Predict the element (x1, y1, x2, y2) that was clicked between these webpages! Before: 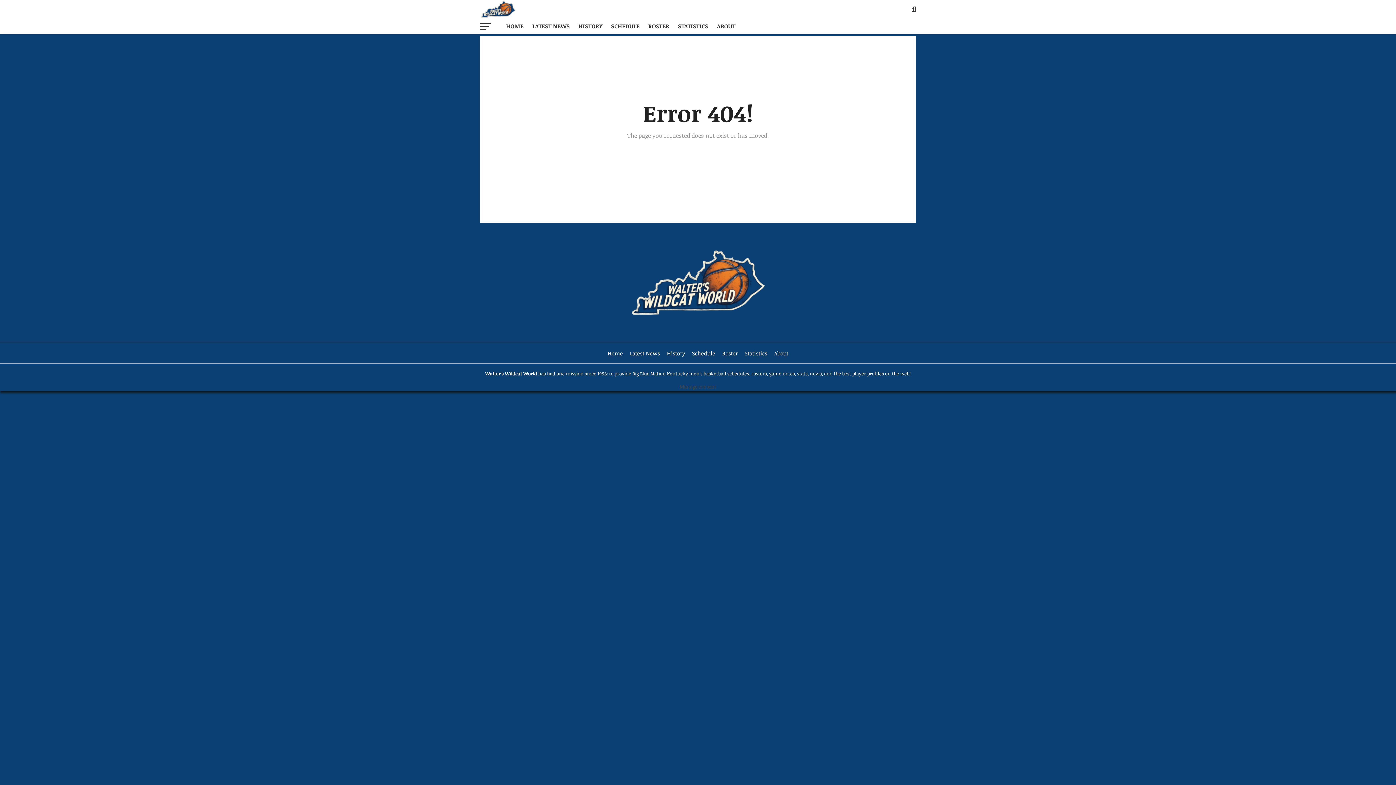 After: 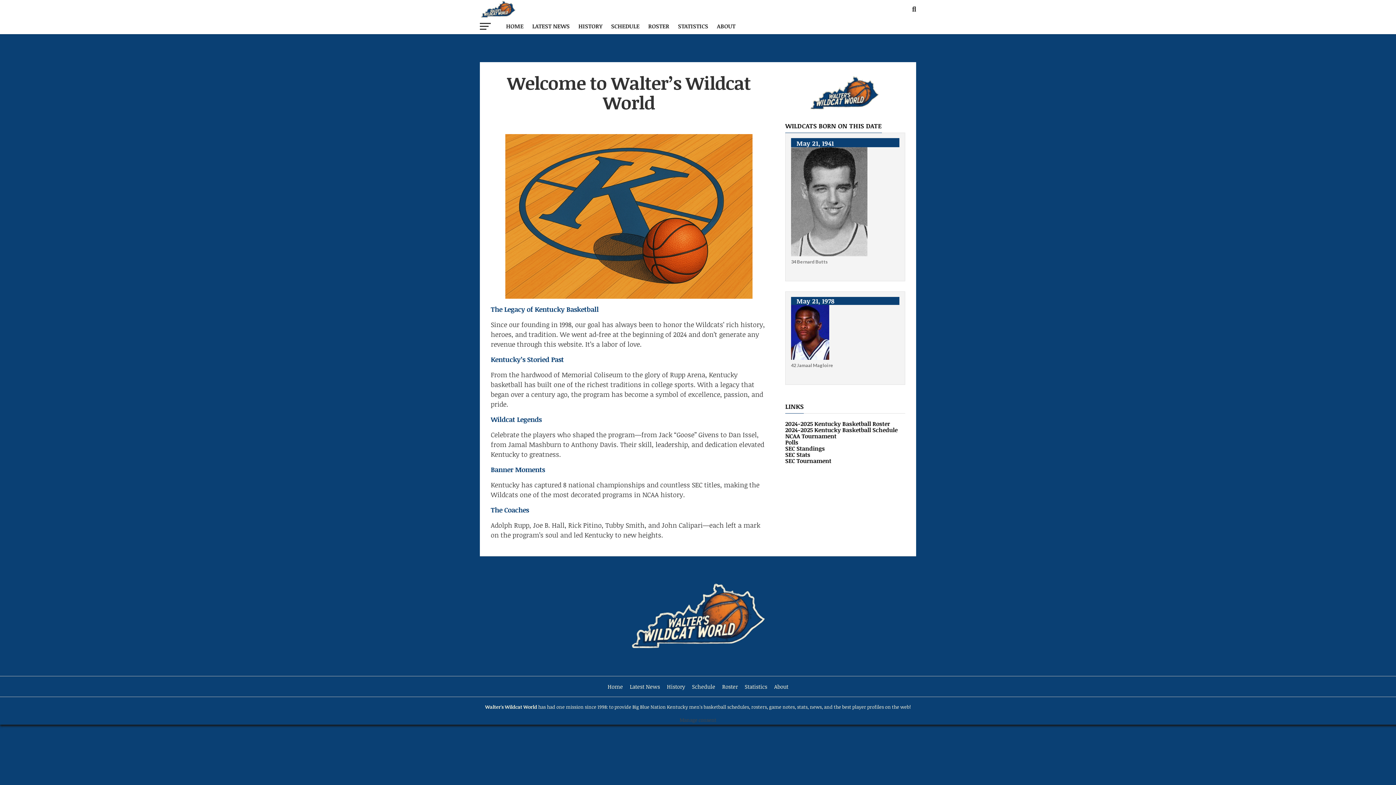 Action: bbox: (480, 12, 517, 20)